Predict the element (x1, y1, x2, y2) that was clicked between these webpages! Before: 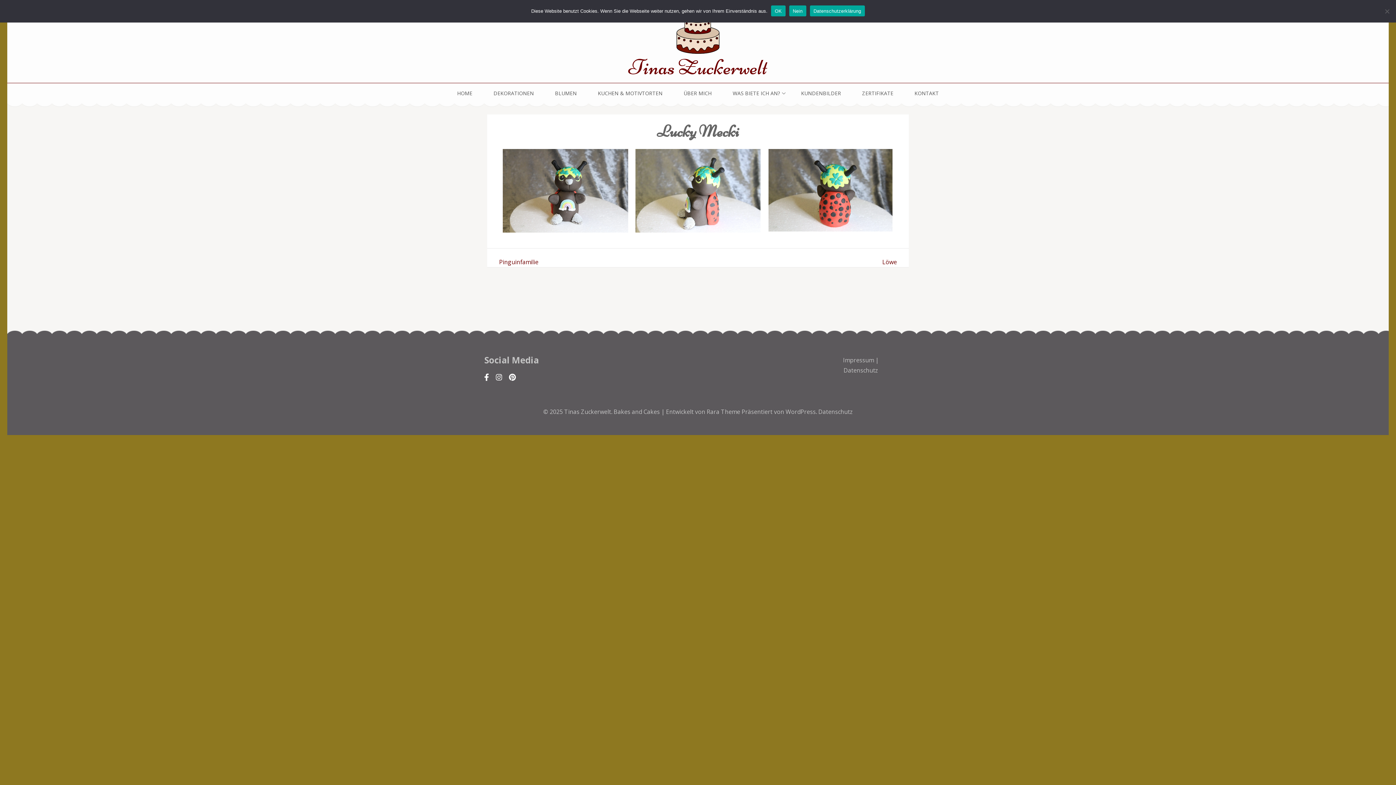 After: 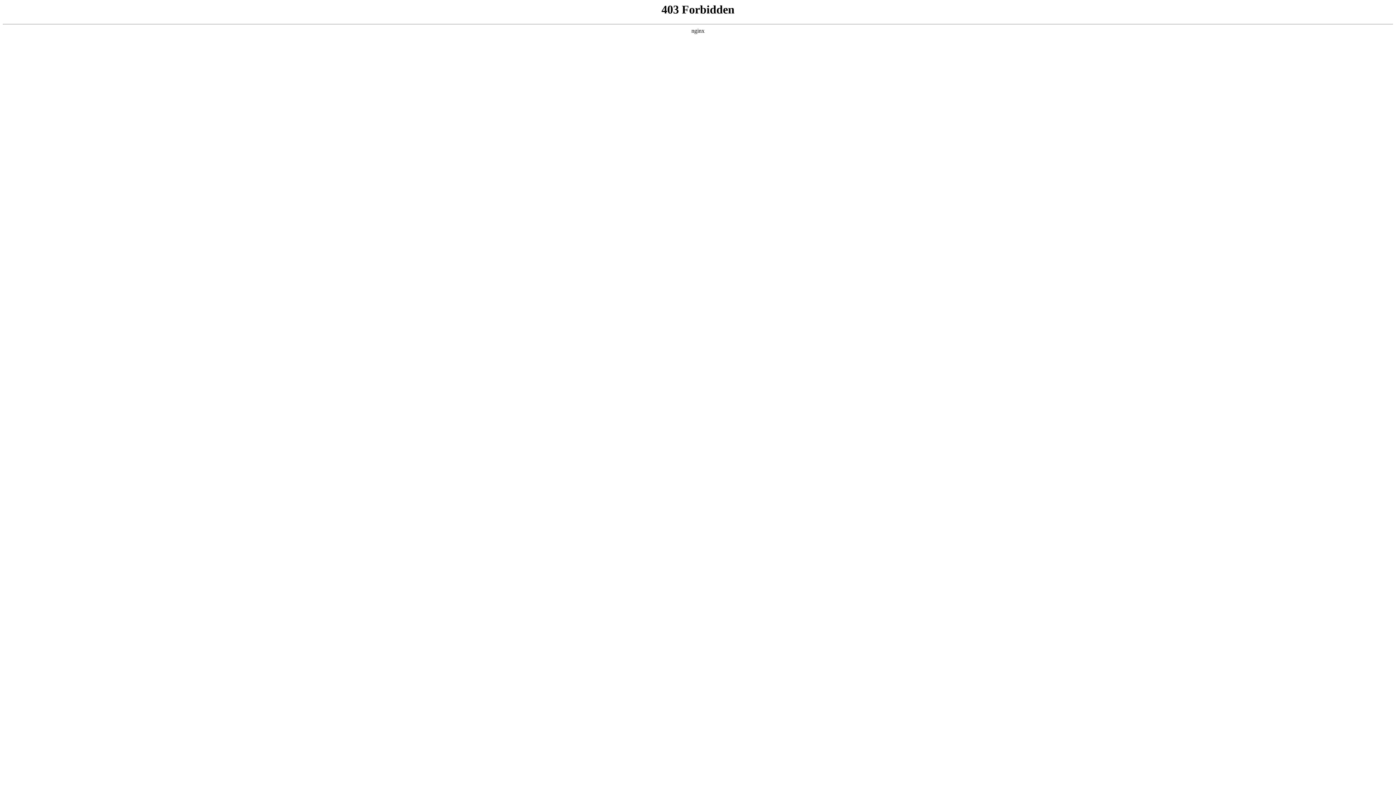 Action: bbox: (785, 407, 817, 415) label: WordPress.